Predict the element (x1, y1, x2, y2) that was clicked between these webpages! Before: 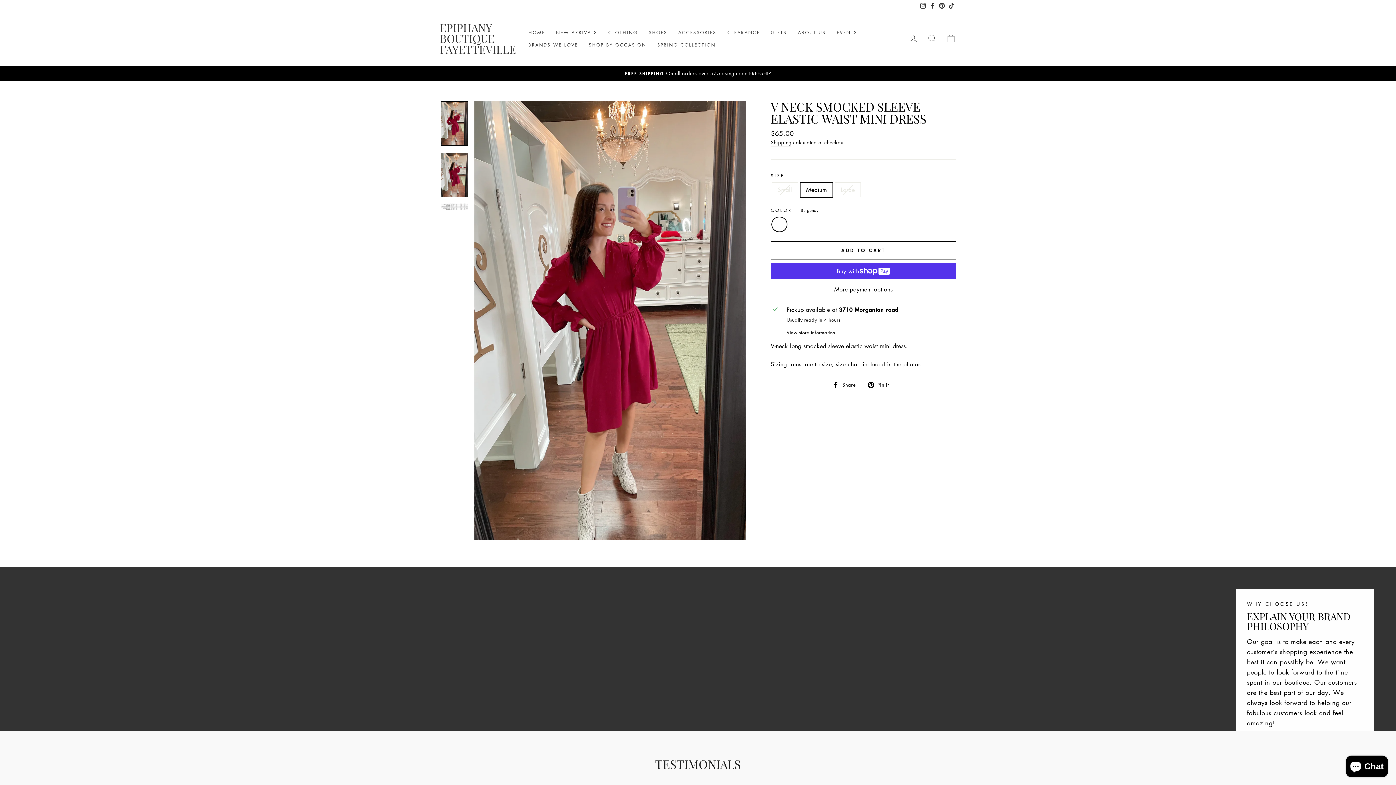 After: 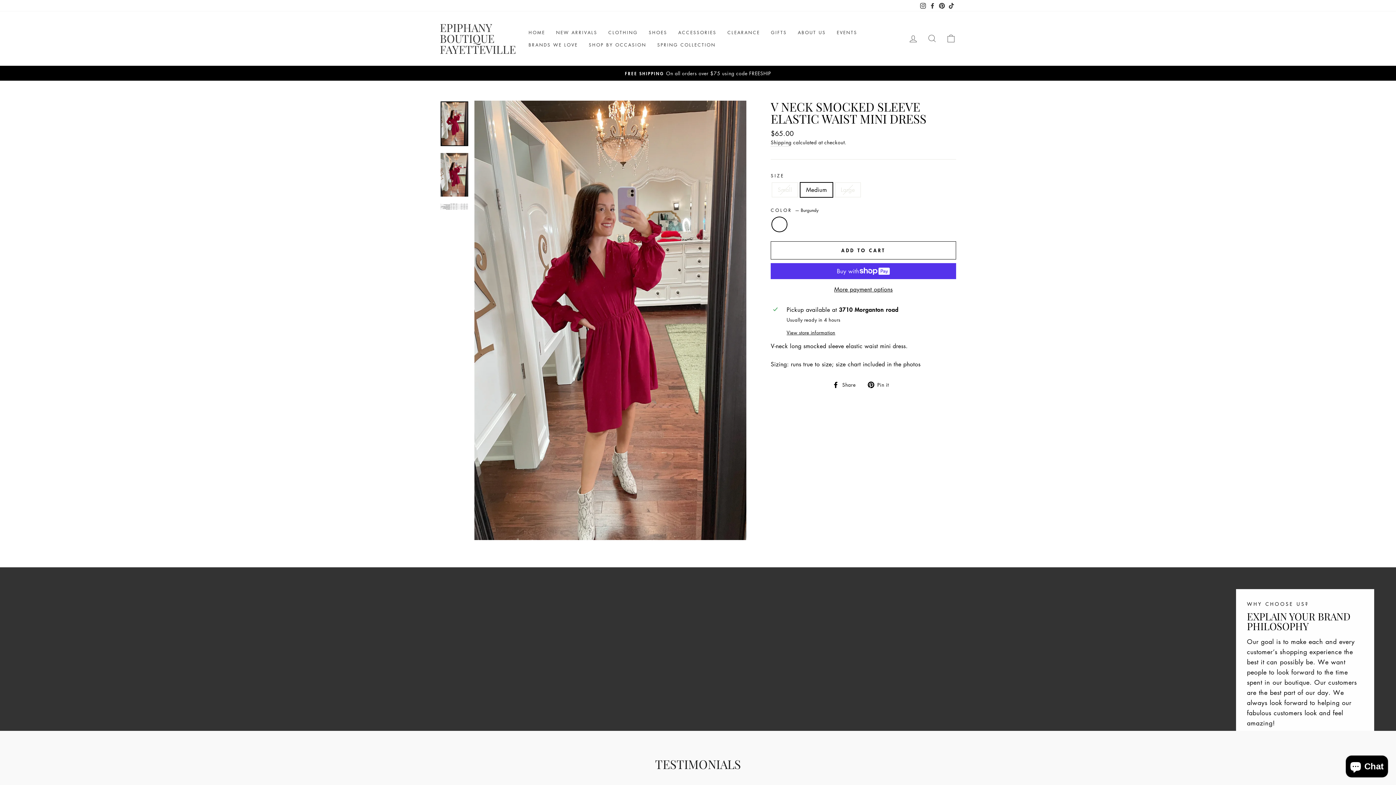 Action: bbox: (440, 101, 468, 146)